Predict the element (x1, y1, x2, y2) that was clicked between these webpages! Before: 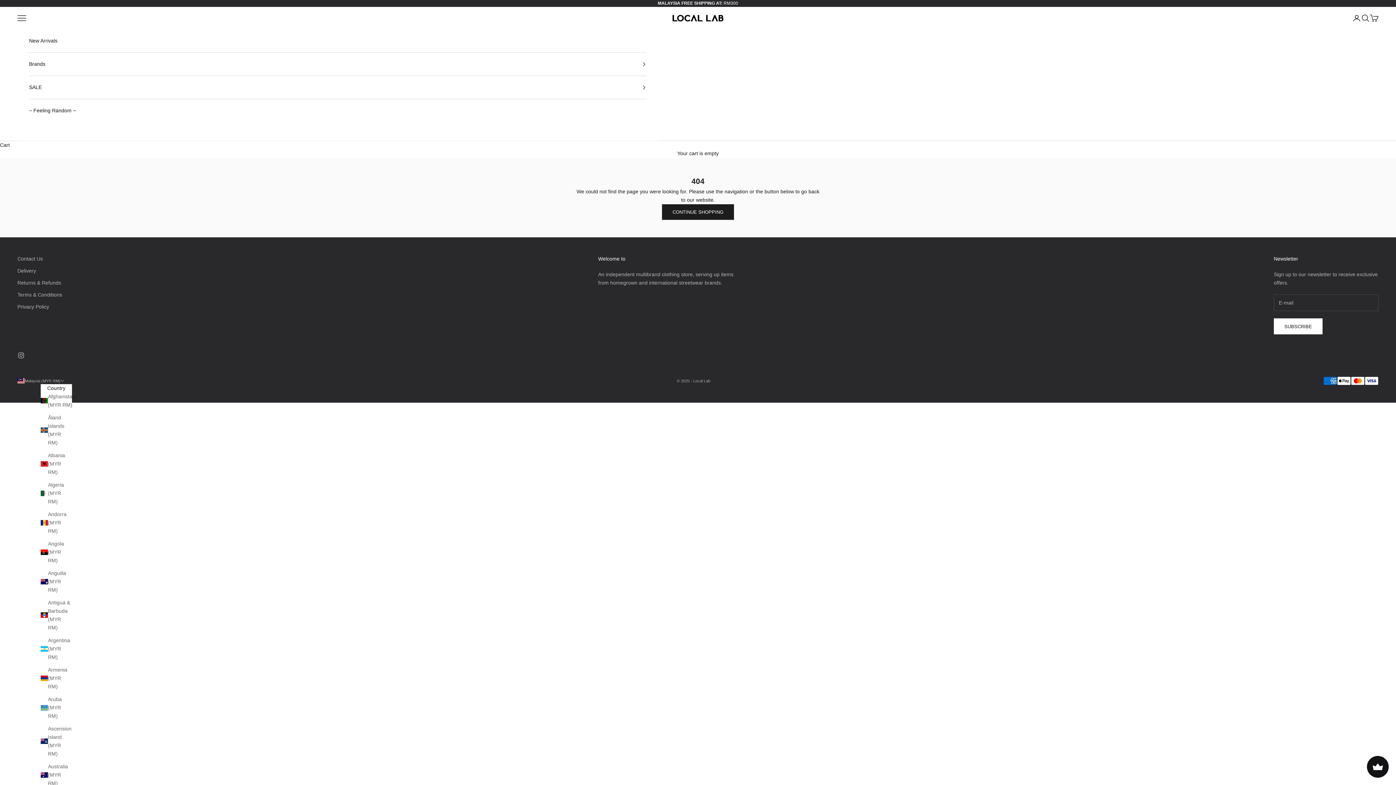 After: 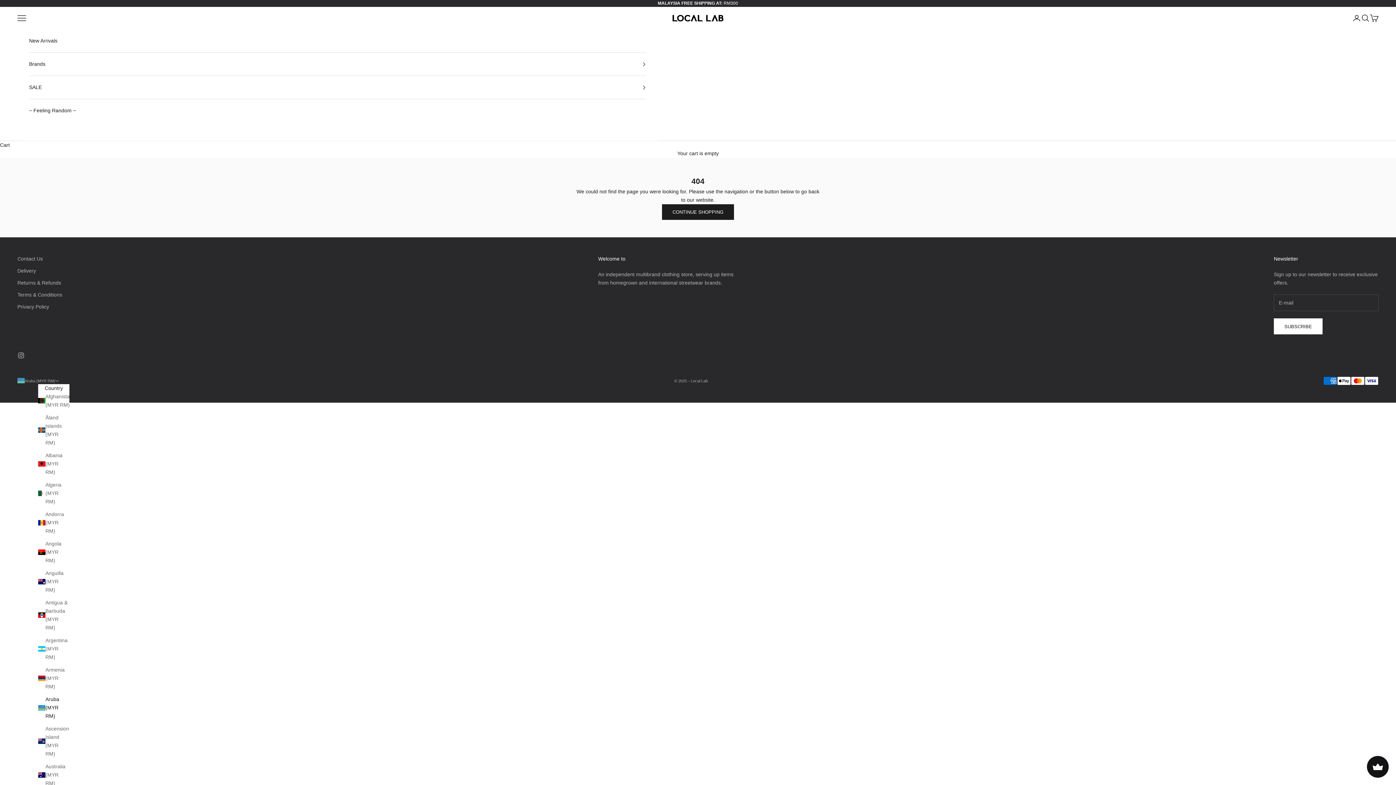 Action: bbox: (40, 695, 72, 720) label: Aruba (MYR RM)